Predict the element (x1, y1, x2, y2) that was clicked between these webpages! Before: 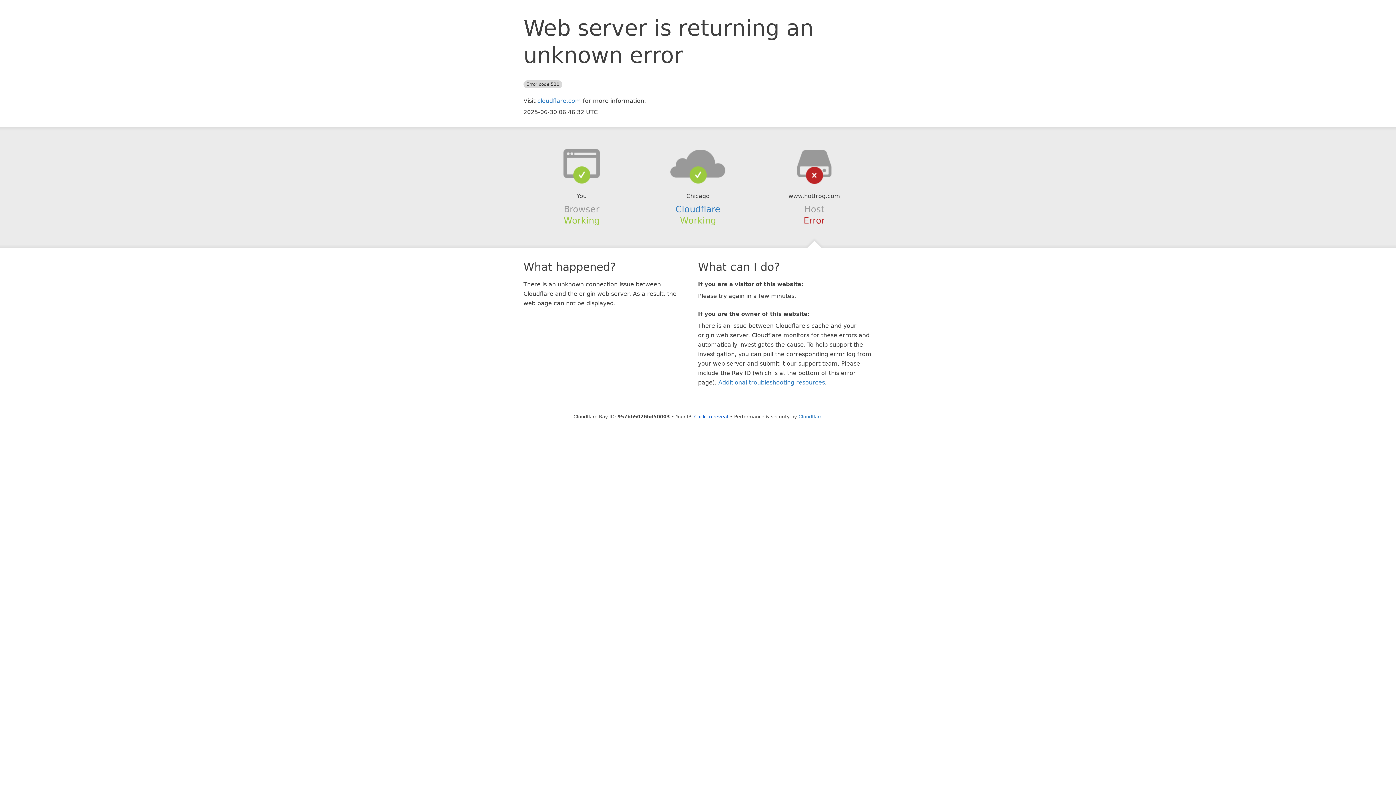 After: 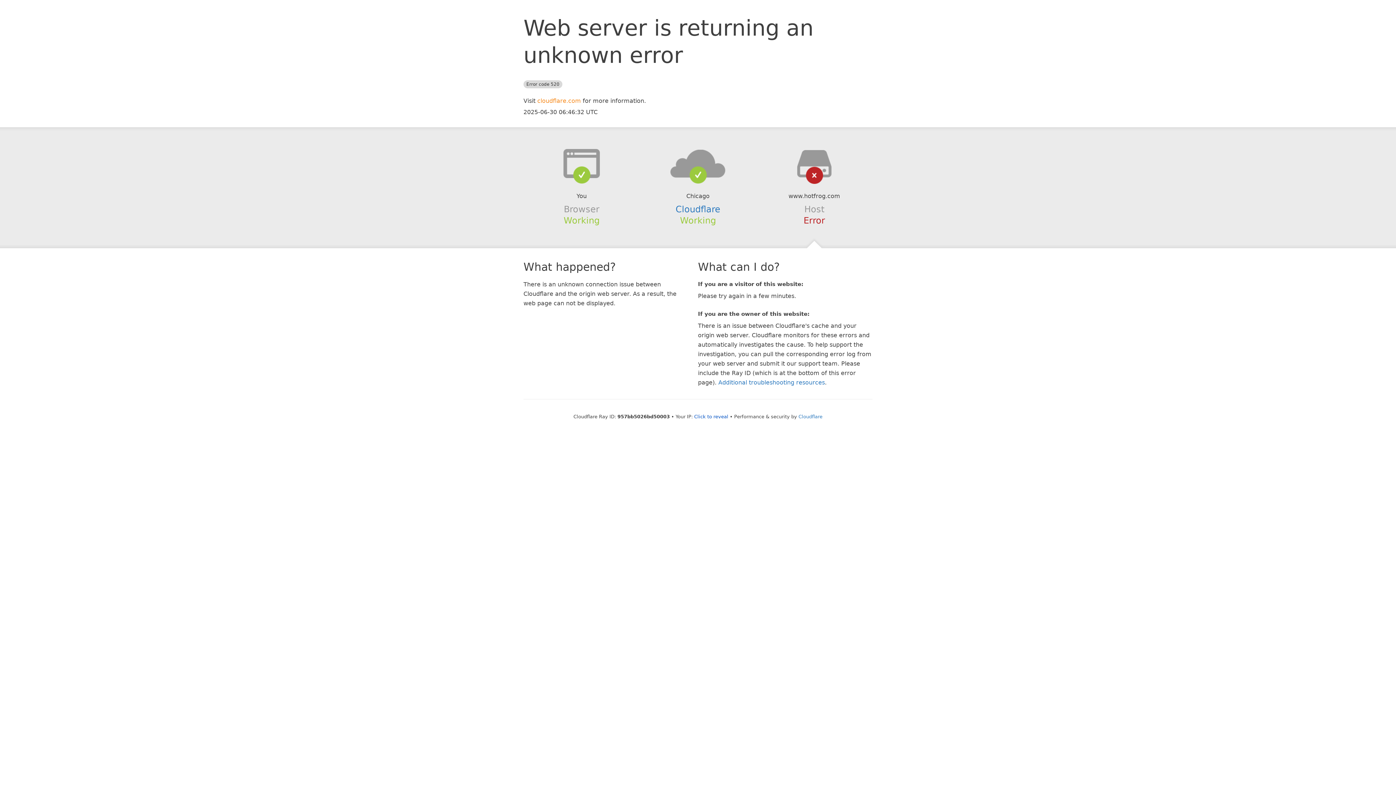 Action: bbox: (537, 97, 581, 104) label: cloudflare.com